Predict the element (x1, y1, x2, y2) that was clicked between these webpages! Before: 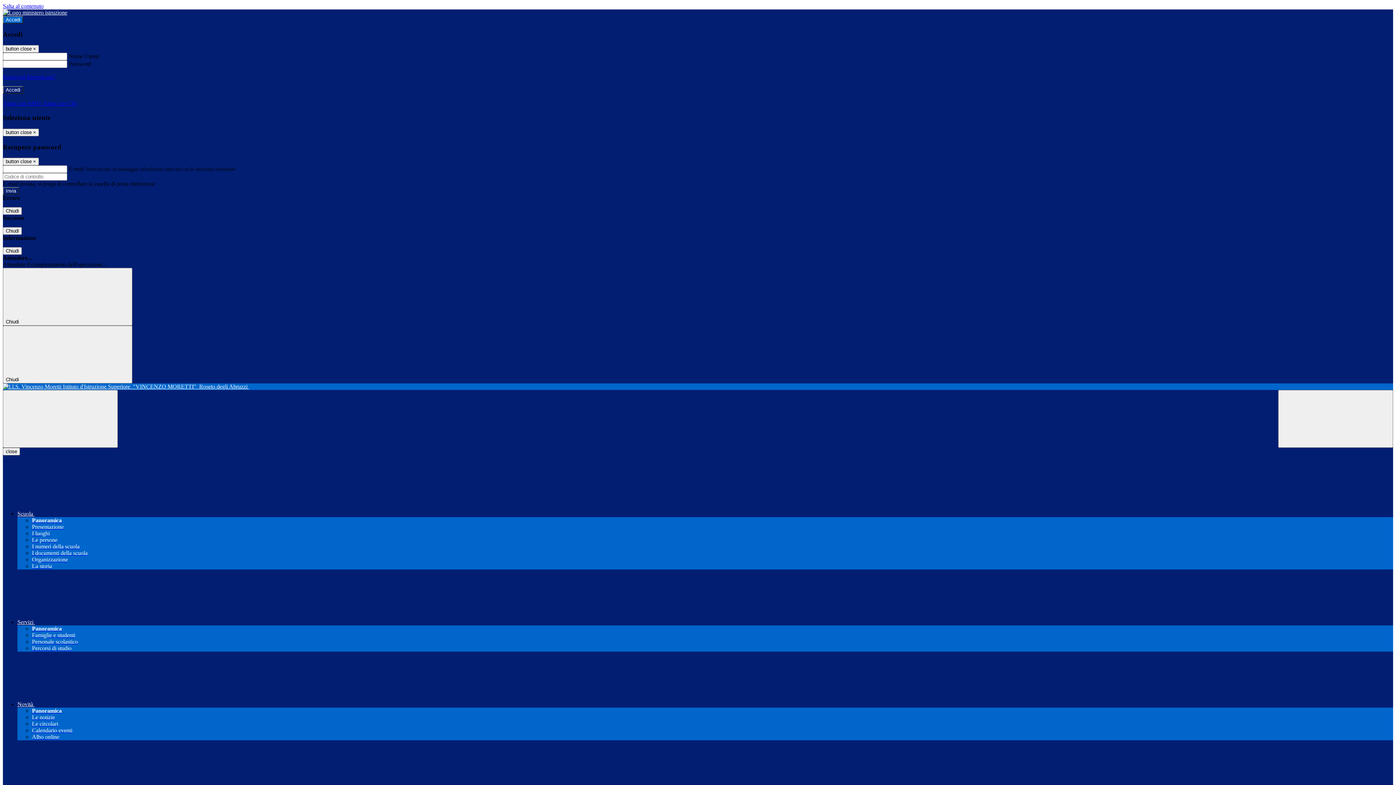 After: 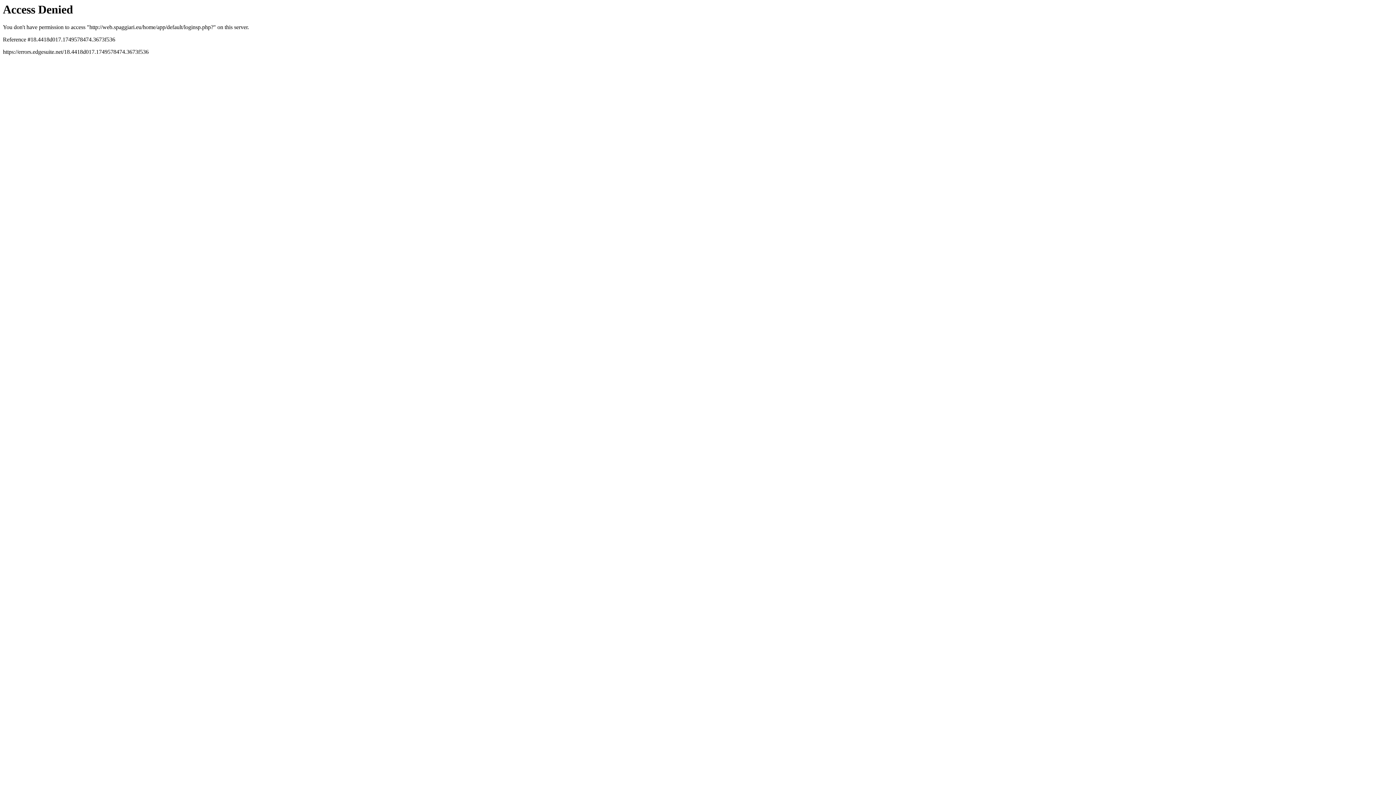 Action: label:  Entra con SPID  bbox: (2, 100, 42, 106)